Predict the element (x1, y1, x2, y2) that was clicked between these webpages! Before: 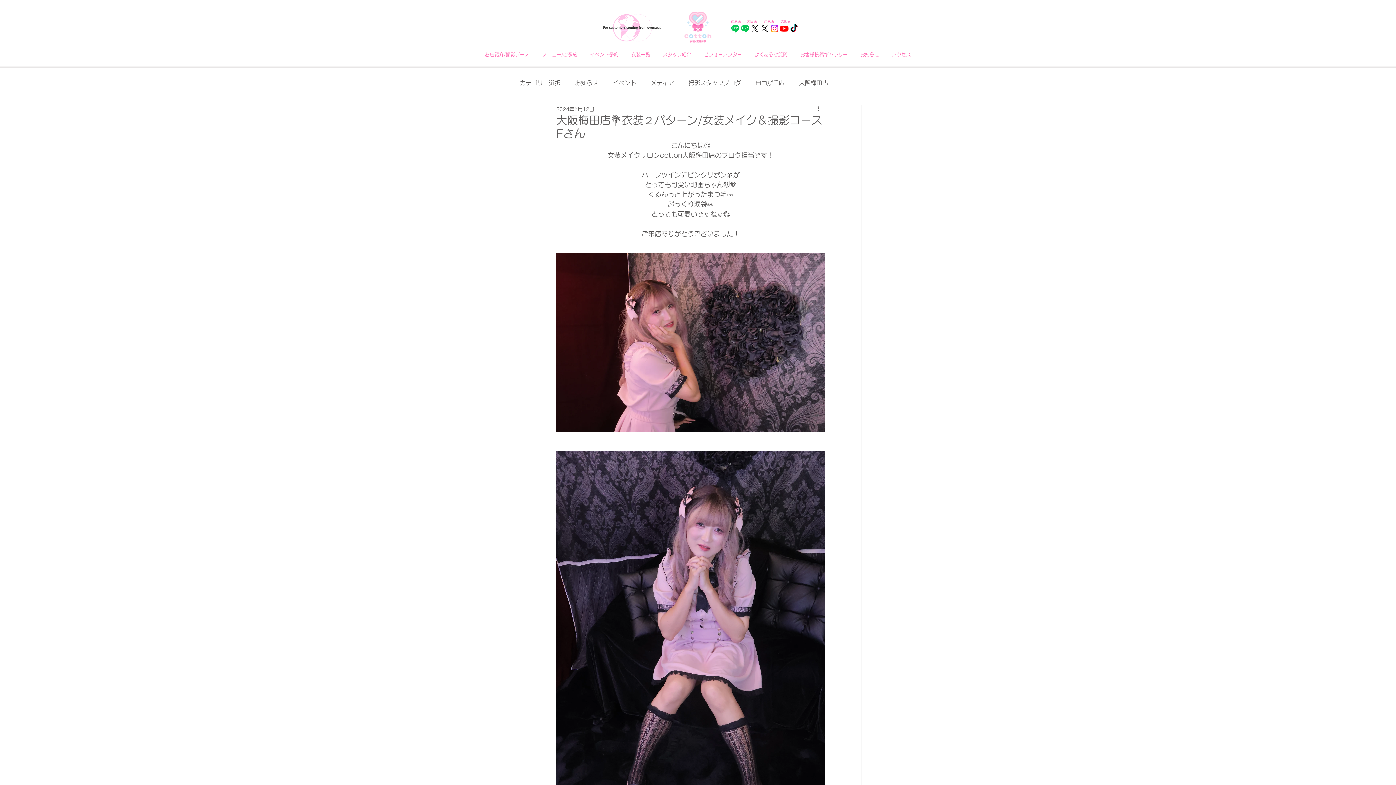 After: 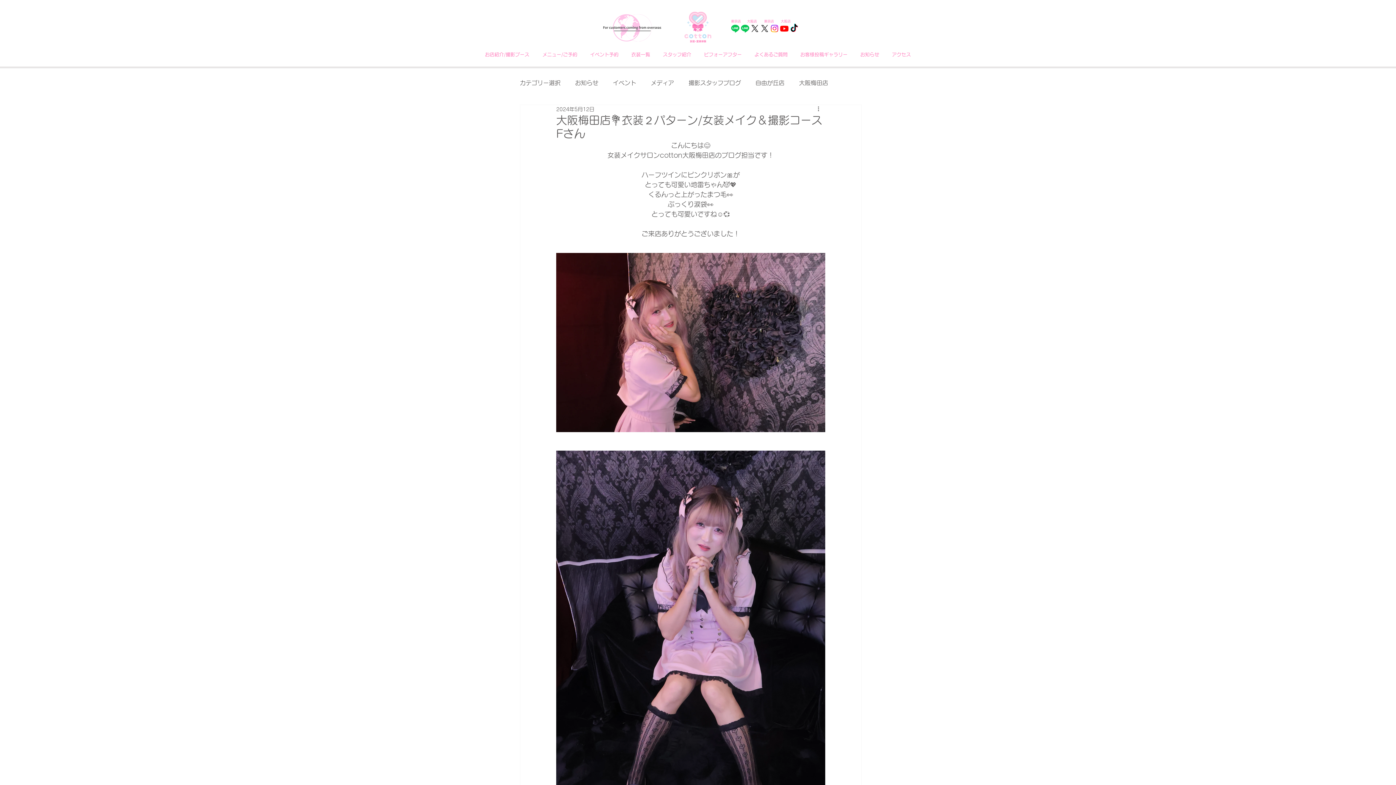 Action: label: Youtube bbox: (779, 23, 789, 33)